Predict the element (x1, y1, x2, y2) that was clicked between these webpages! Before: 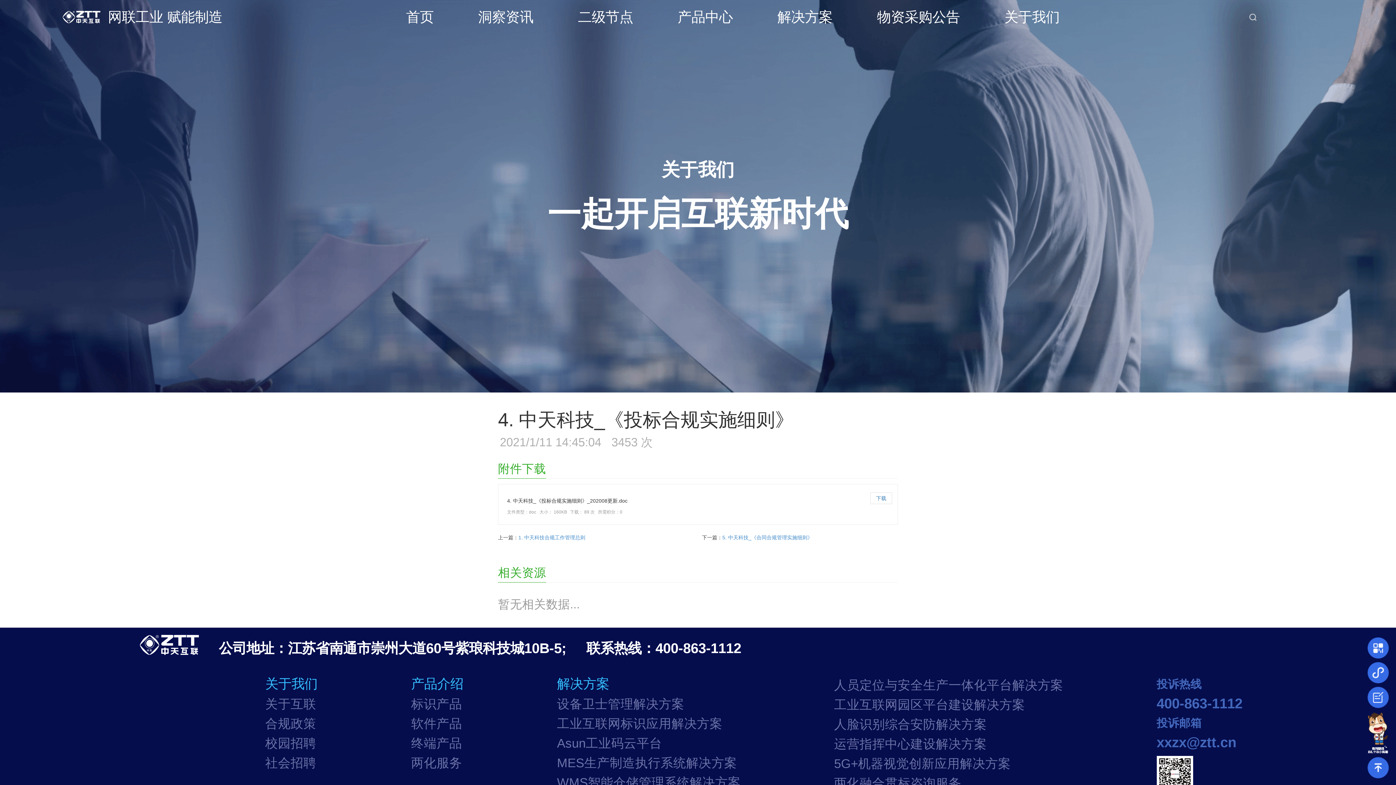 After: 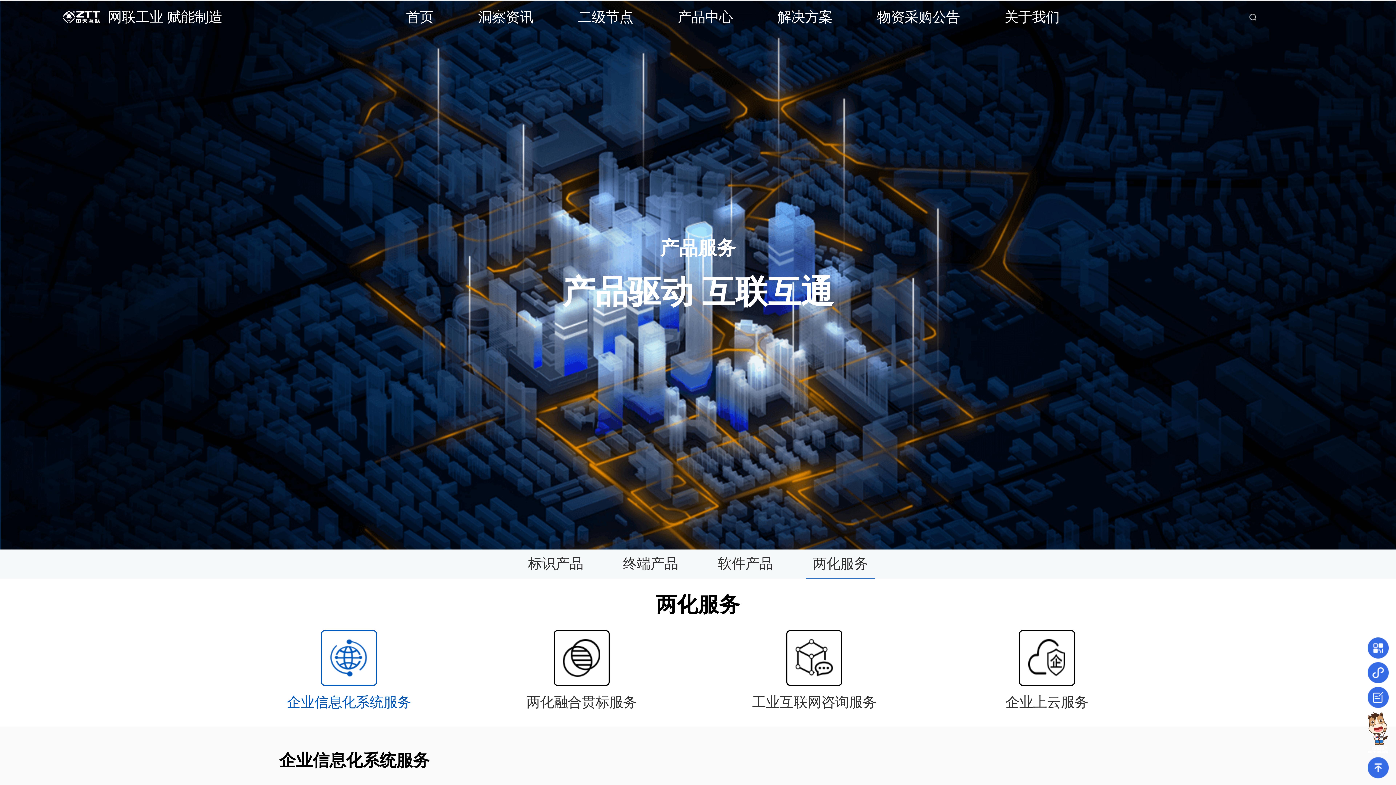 Action: bbox: (411, 756, 462, 770) label: 两化服务